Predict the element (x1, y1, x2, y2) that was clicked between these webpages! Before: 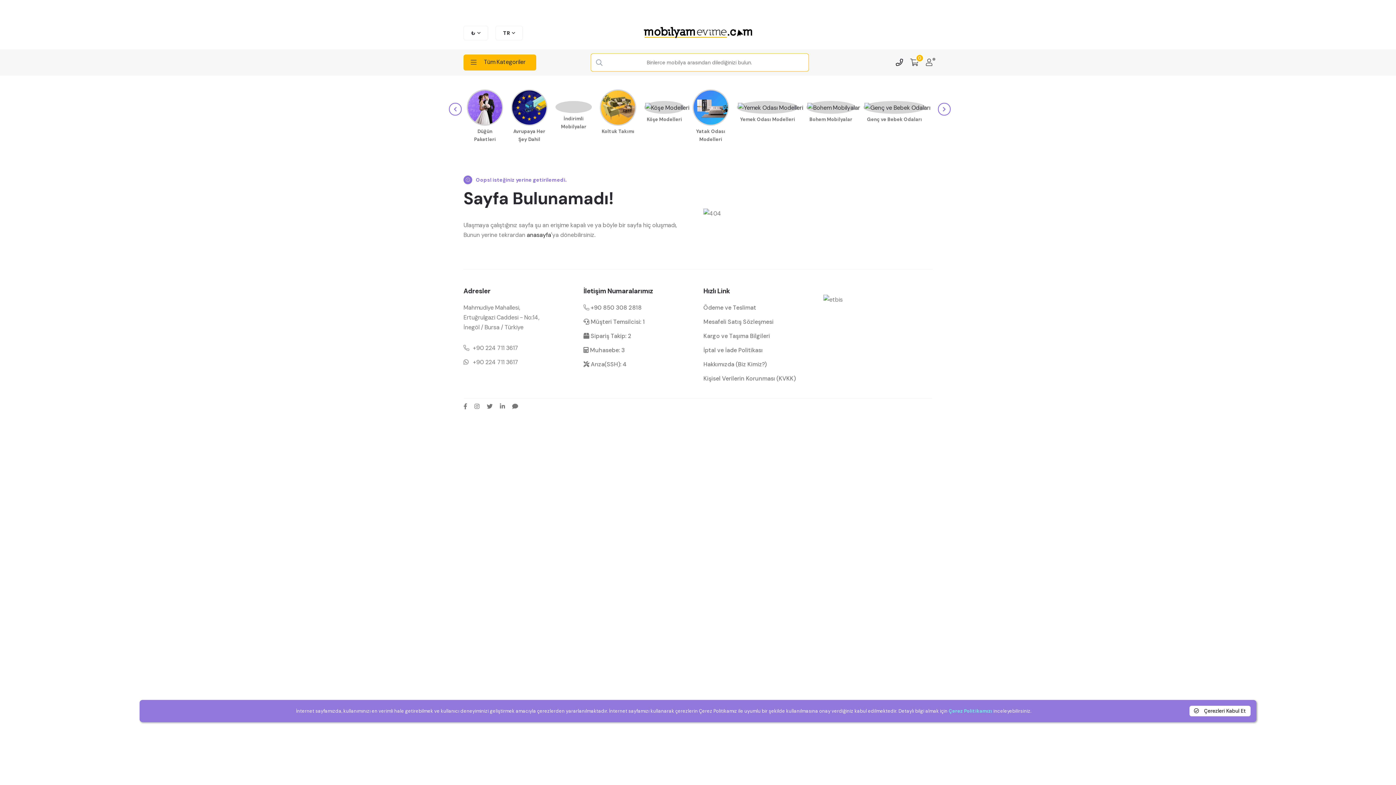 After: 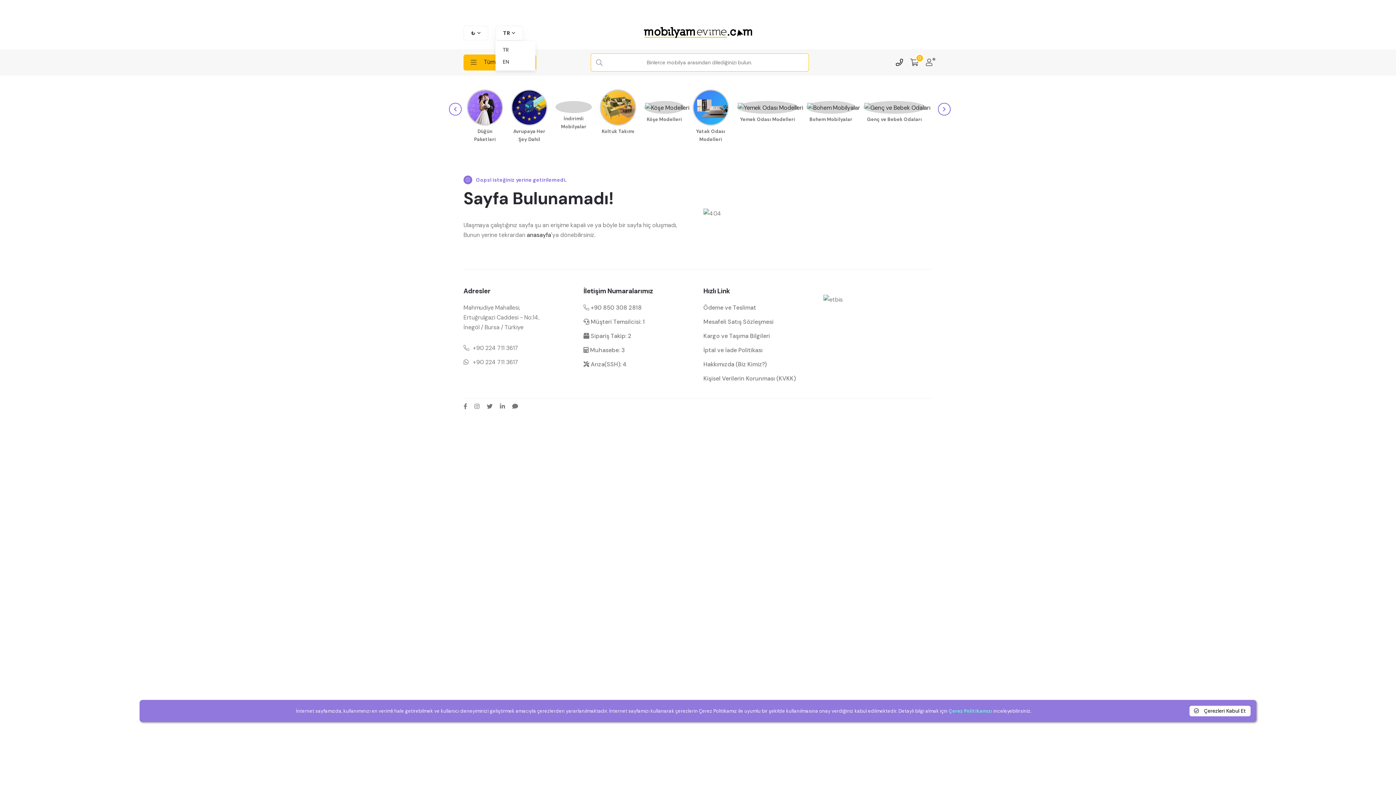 Action: bbox: (495, 25, 522, 40) label: TR